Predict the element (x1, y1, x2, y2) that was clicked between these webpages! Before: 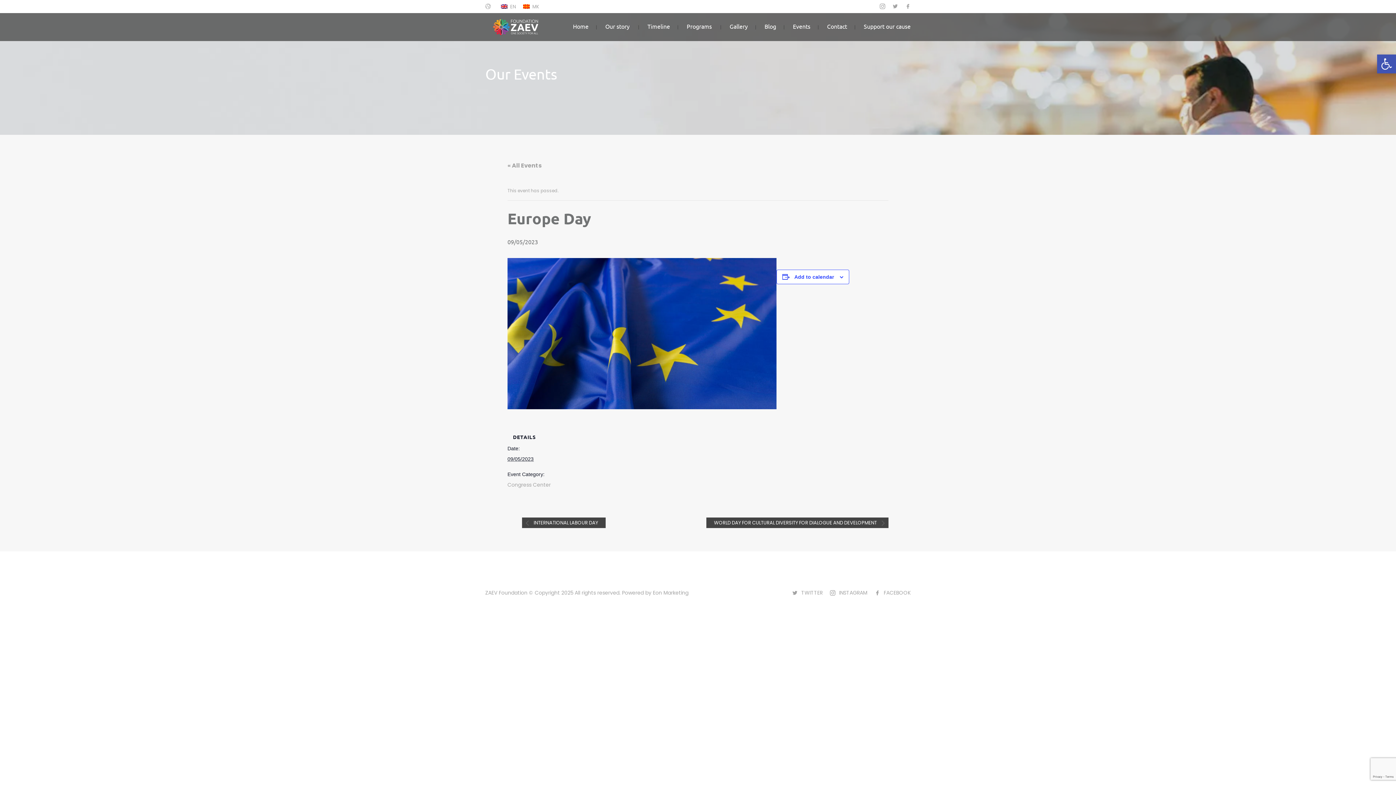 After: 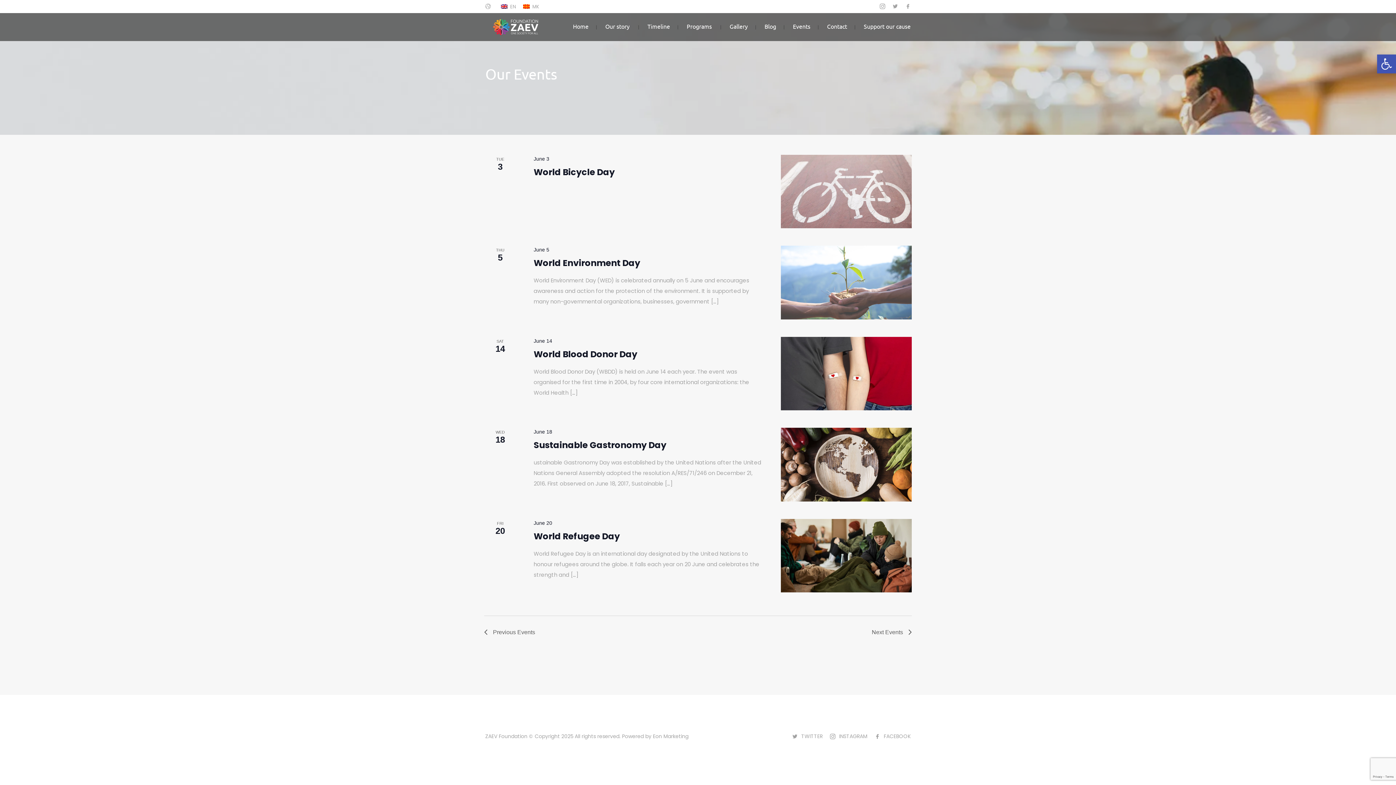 Action: bbox: (793, 22, 810, 29) label: Events